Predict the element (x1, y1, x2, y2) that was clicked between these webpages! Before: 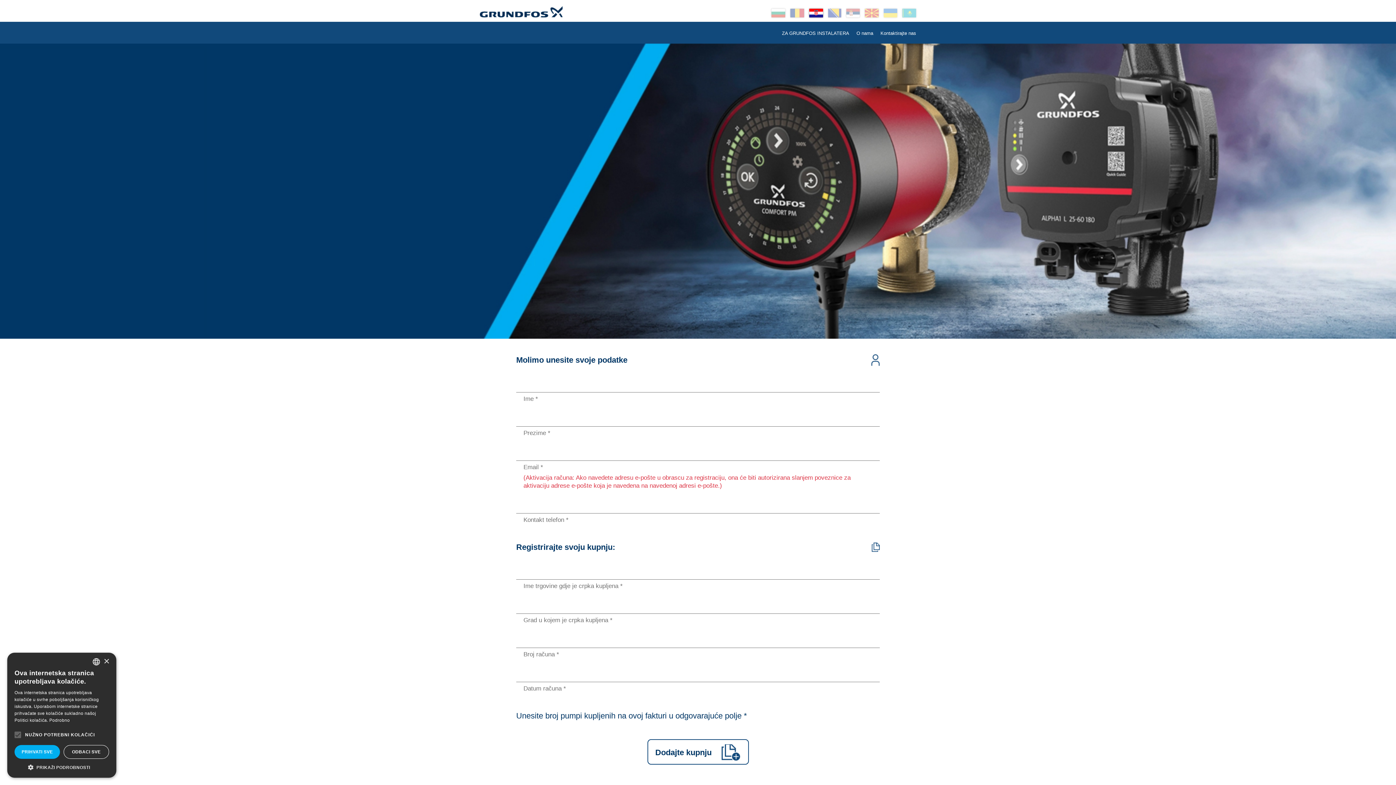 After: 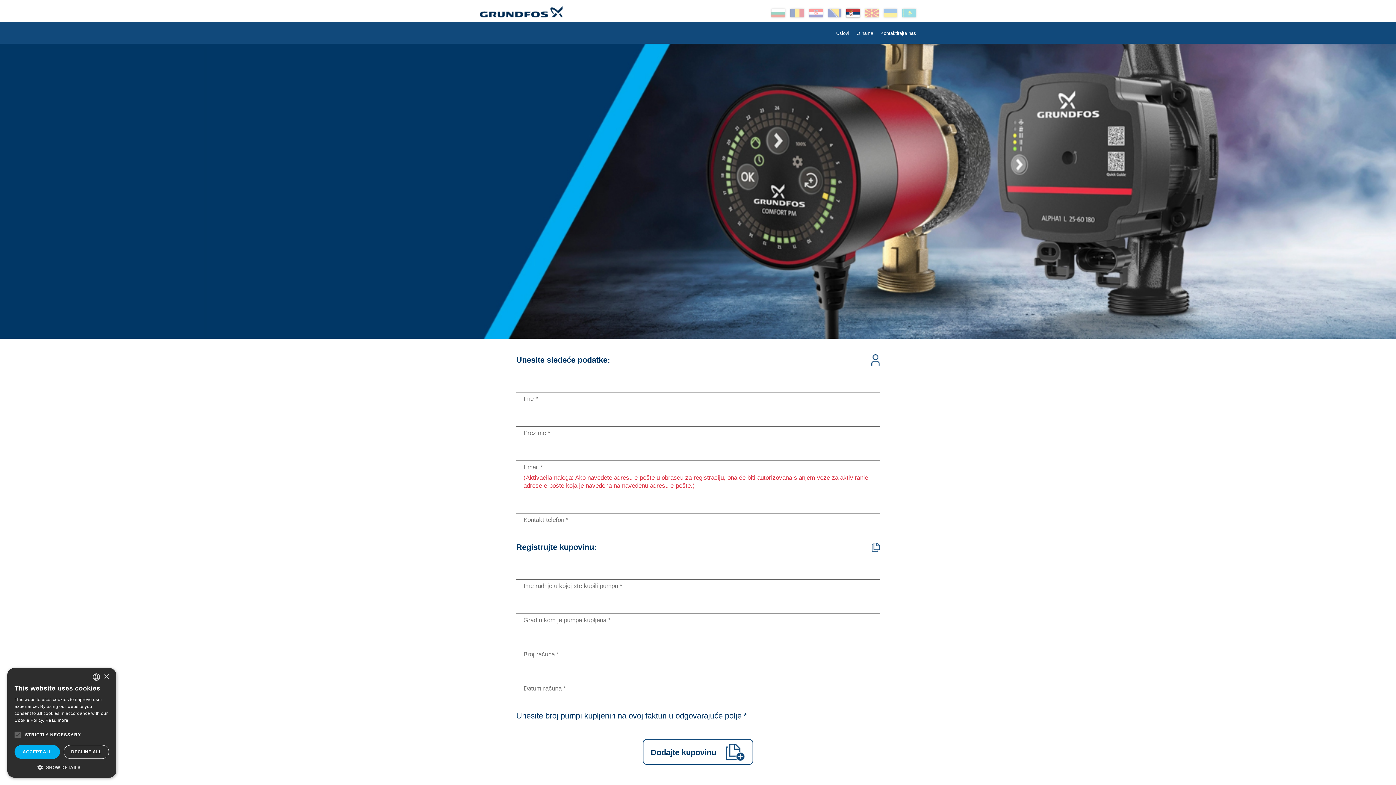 Action: bbox: (846, 8, 860, 17)